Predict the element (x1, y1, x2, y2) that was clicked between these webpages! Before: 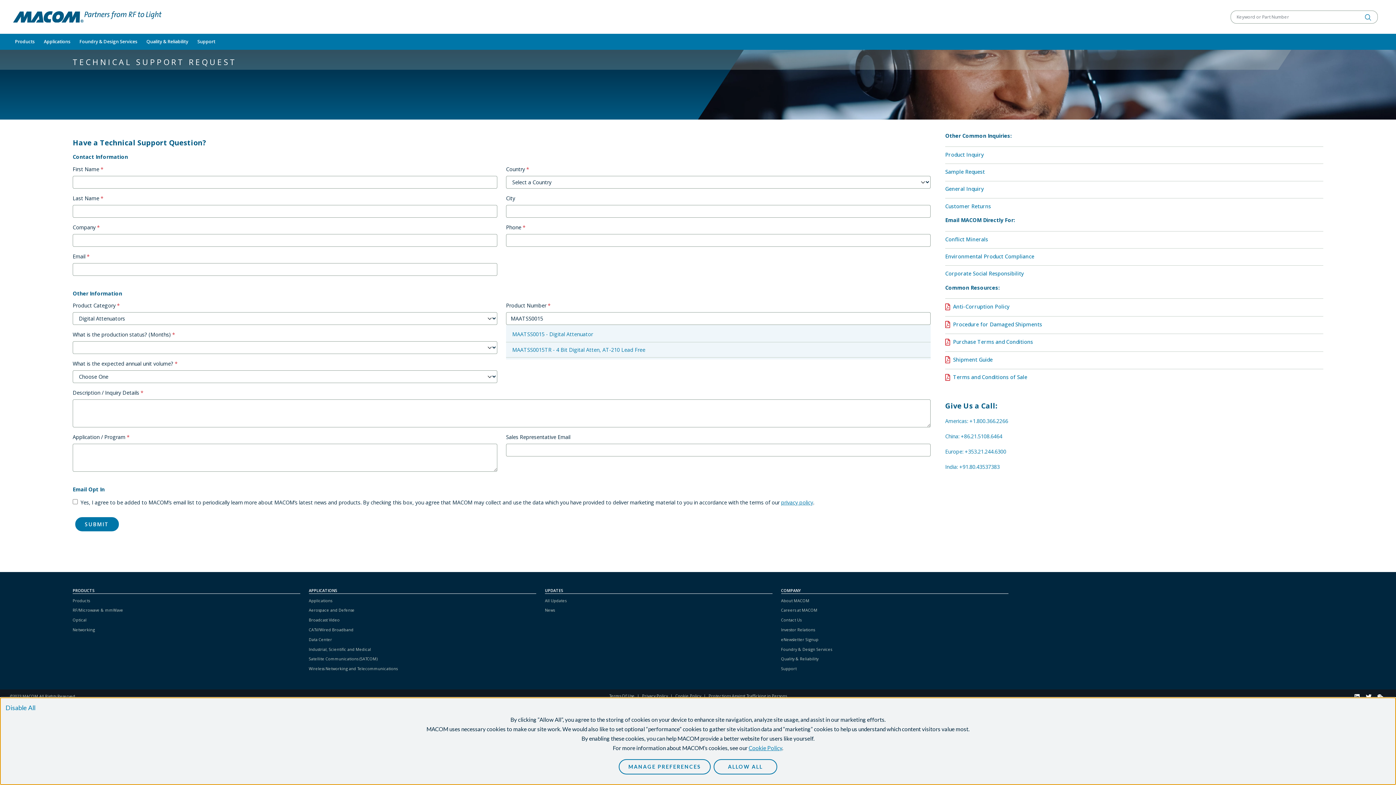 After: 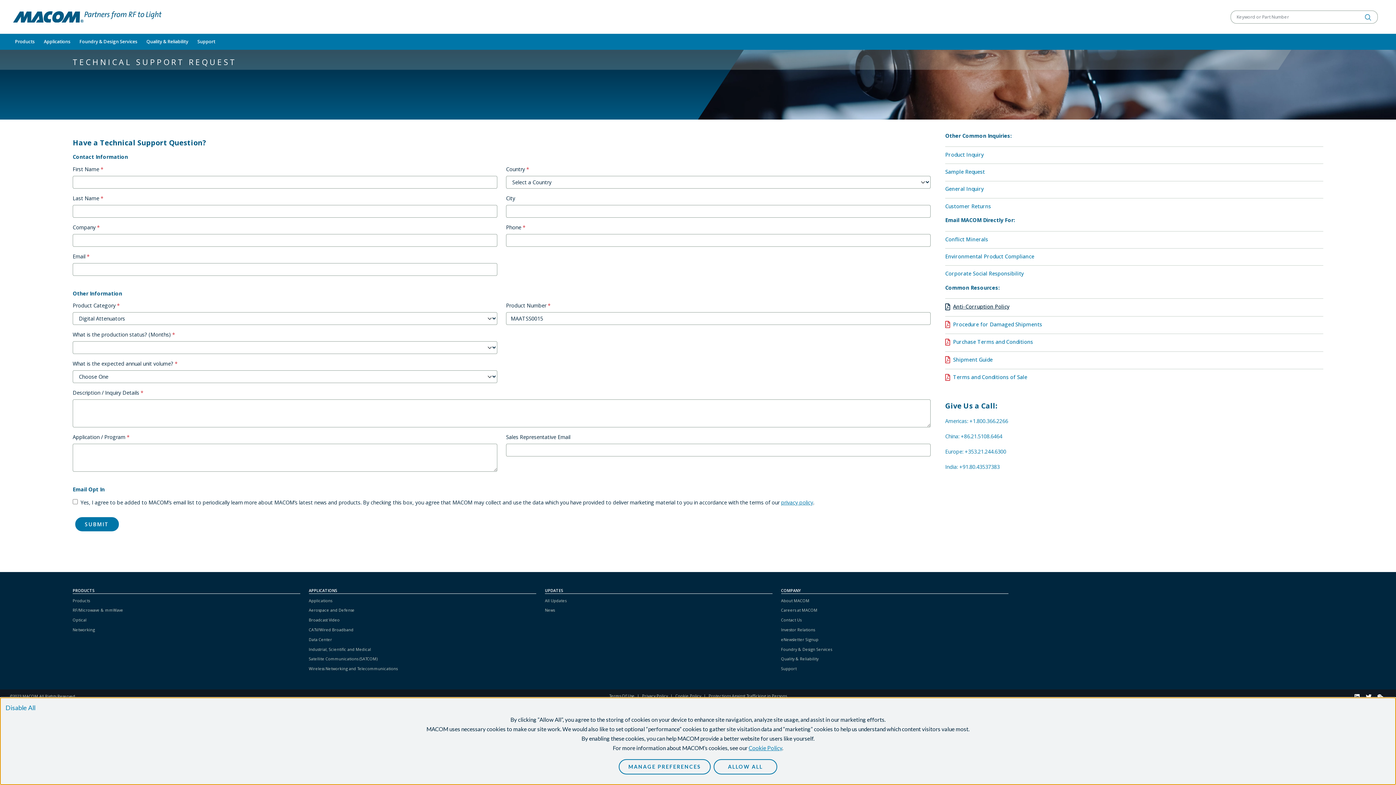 Action: label: Anti-Corruption Policy bbox: (945, 302, 1009, 310)